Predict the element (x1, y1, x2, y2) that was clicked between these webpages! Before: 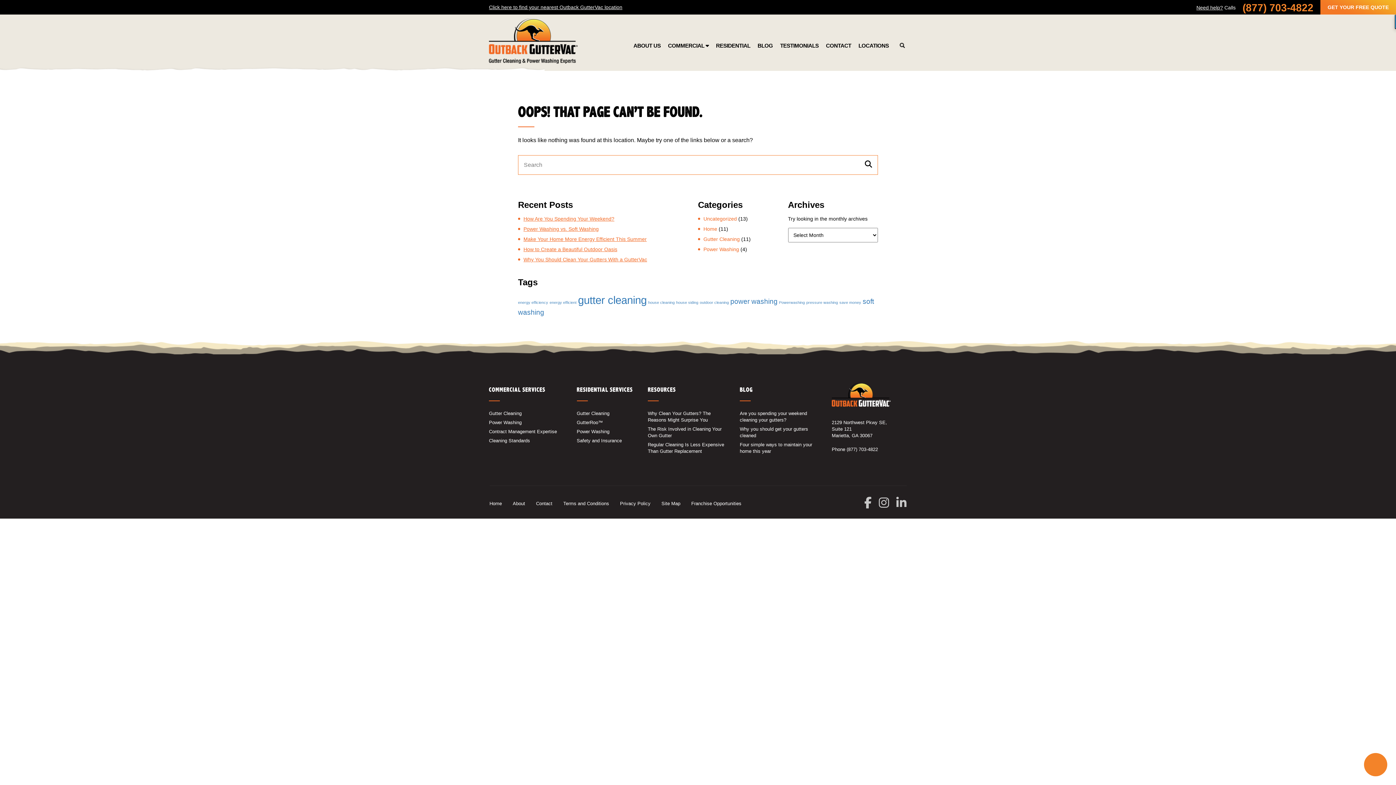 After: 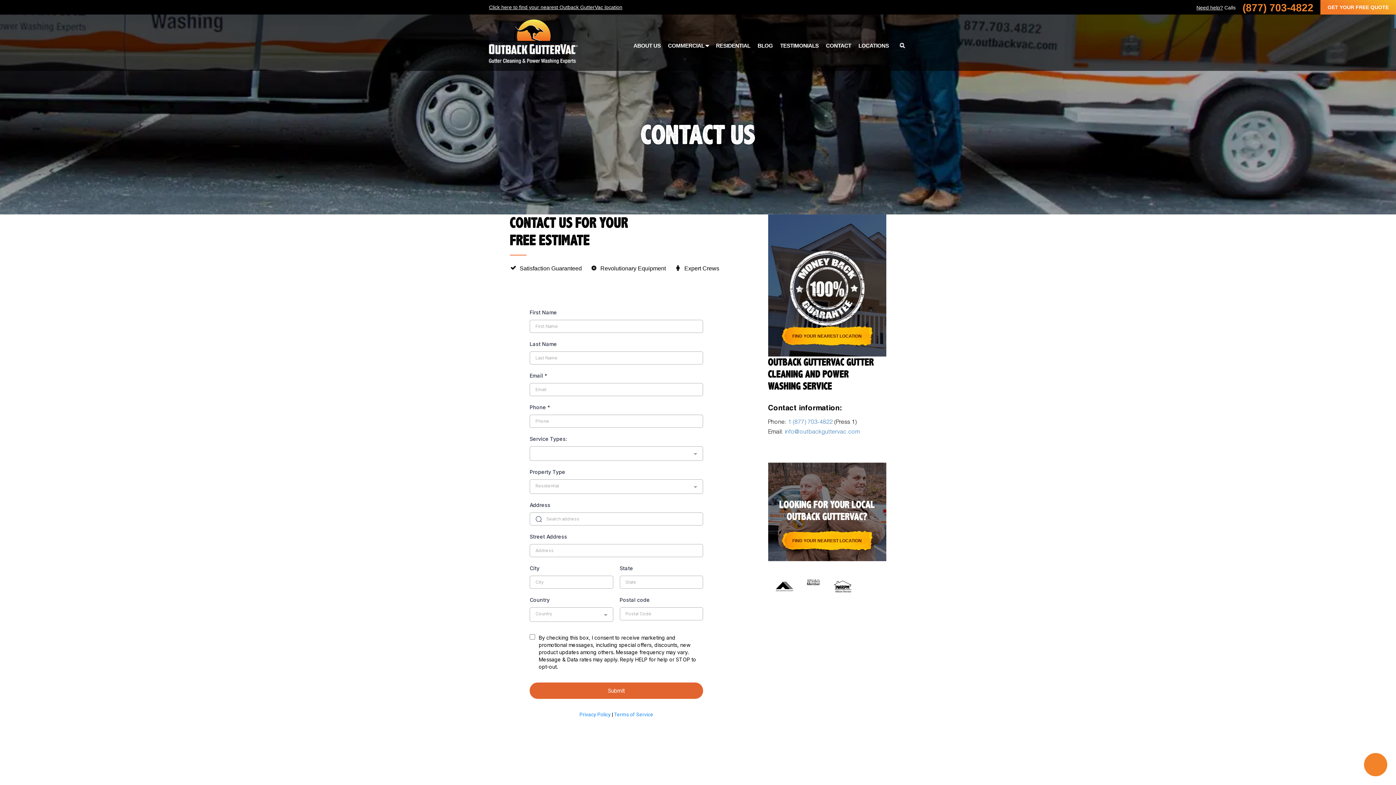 Action: bbox: (826, 42, 858, 48) label: CONTACT